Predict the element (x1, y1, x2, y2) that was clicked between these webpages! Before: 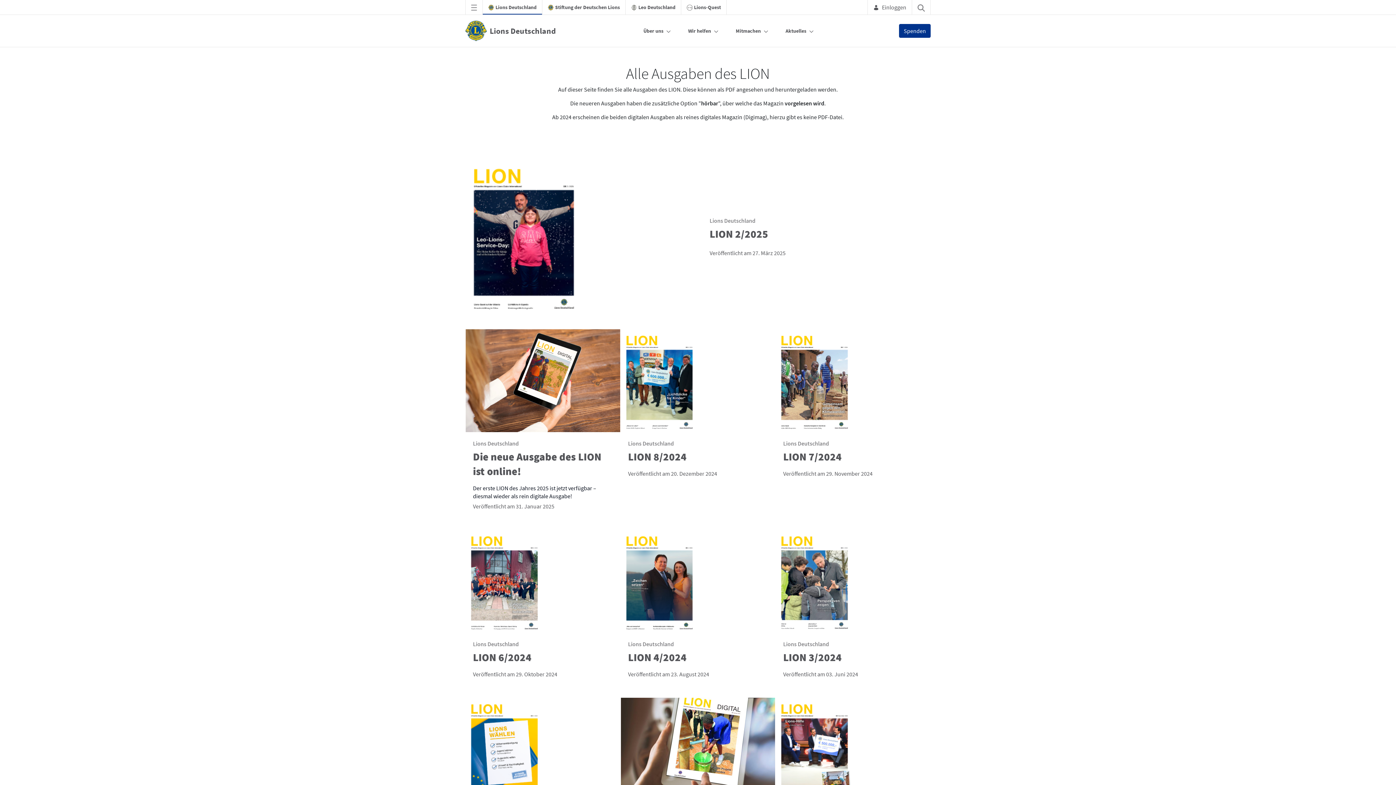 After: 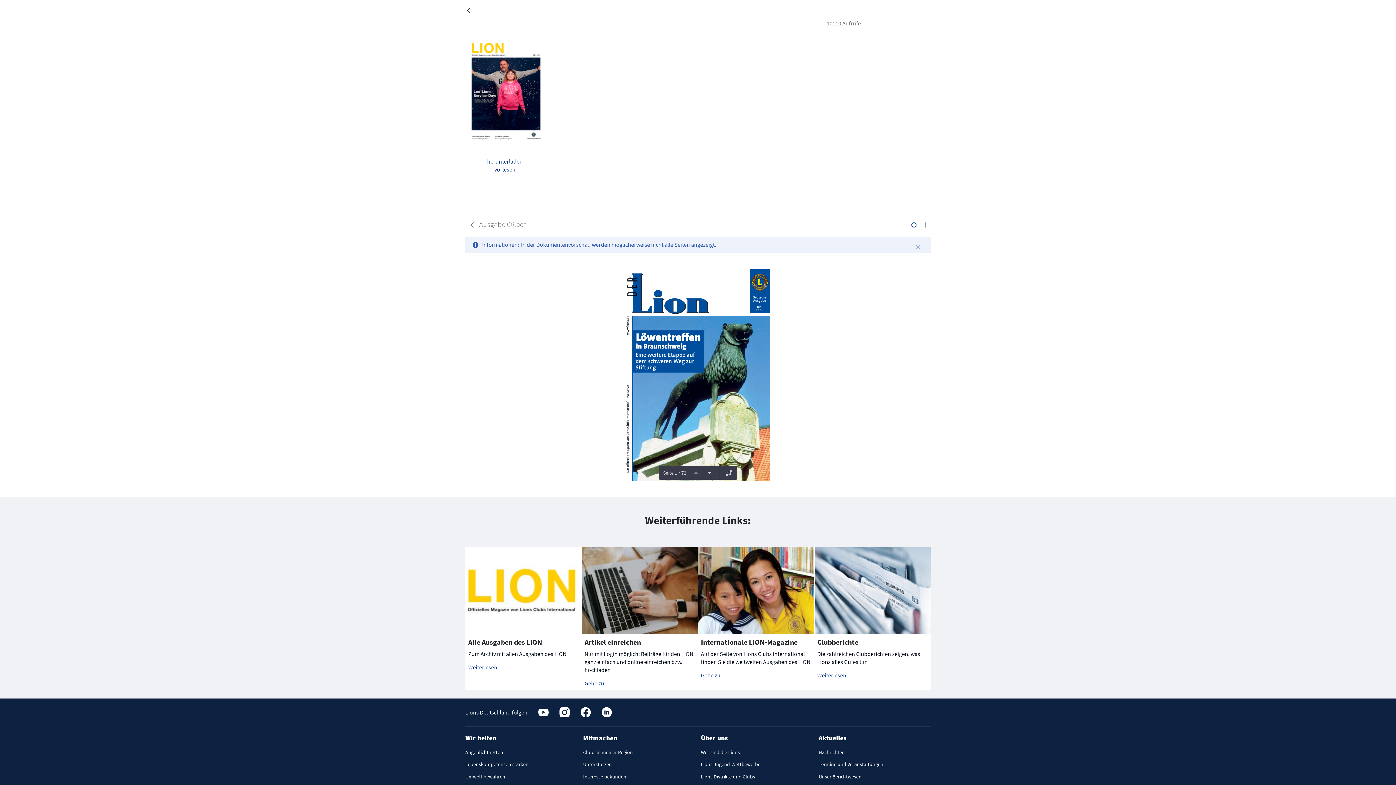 Action: label: Lions Deutschland

LION 2/2025

Veröffentlicht am 27. März 2025 bbox: (465, 158, 930, 314)